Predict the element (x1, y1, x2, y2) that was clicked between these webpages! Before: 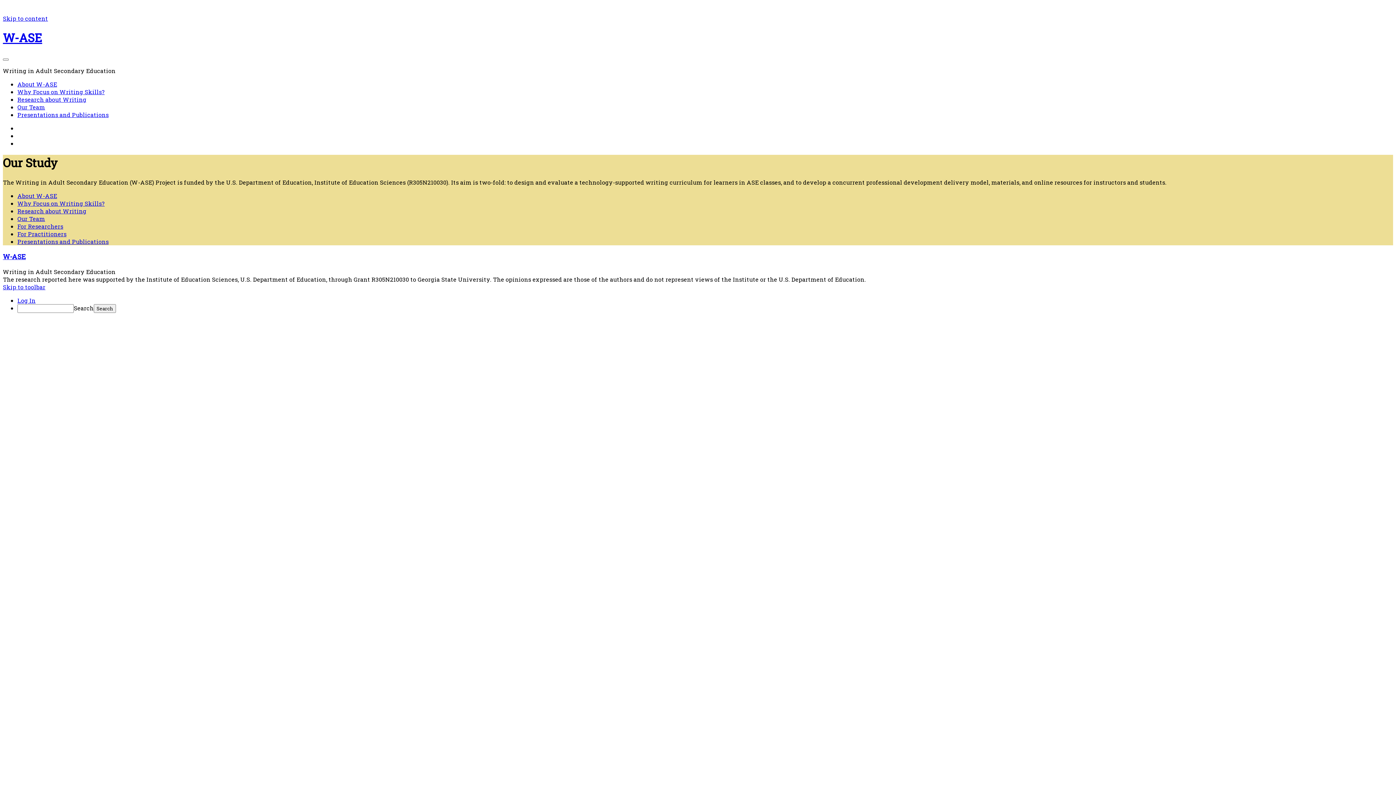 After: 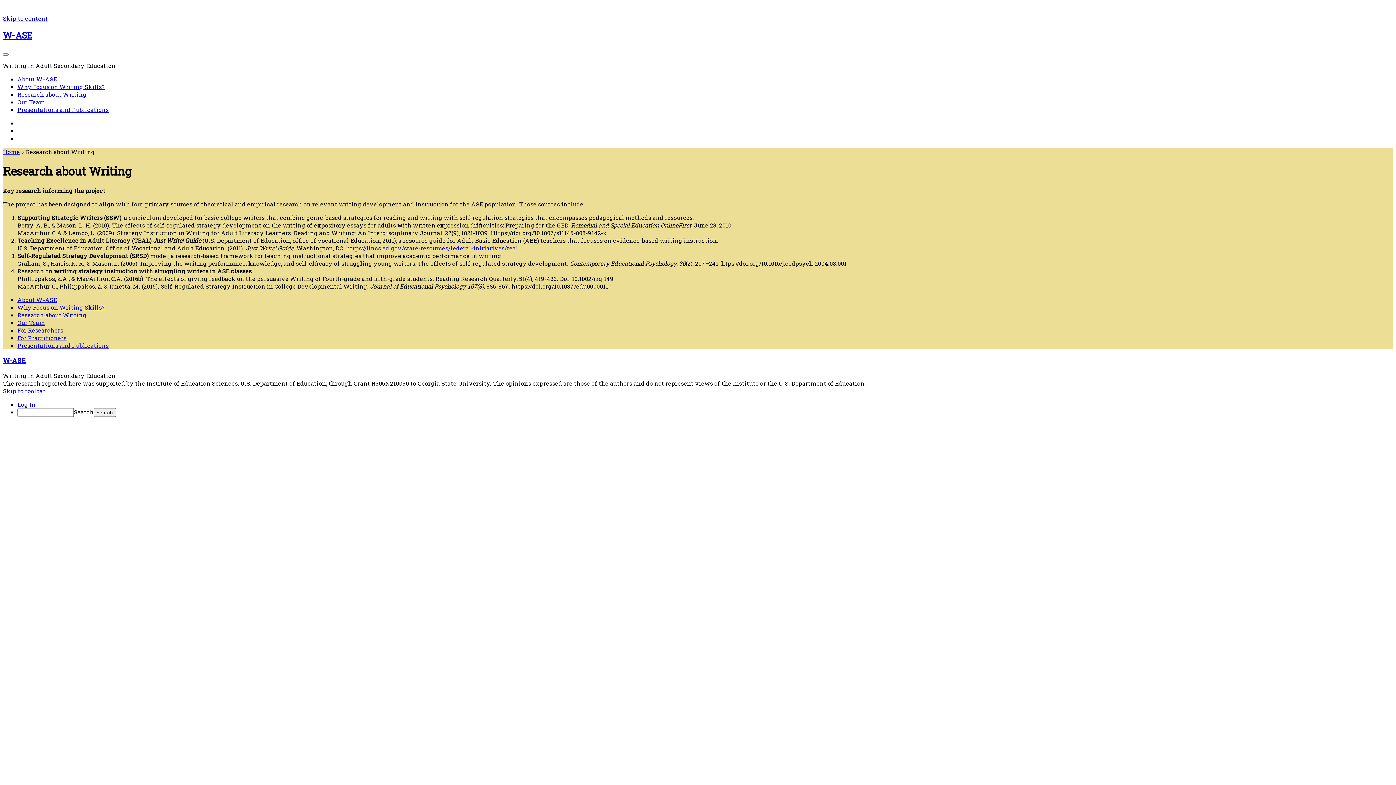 Action: label: Research about Writing bbox: (17, 207, 86, 214)